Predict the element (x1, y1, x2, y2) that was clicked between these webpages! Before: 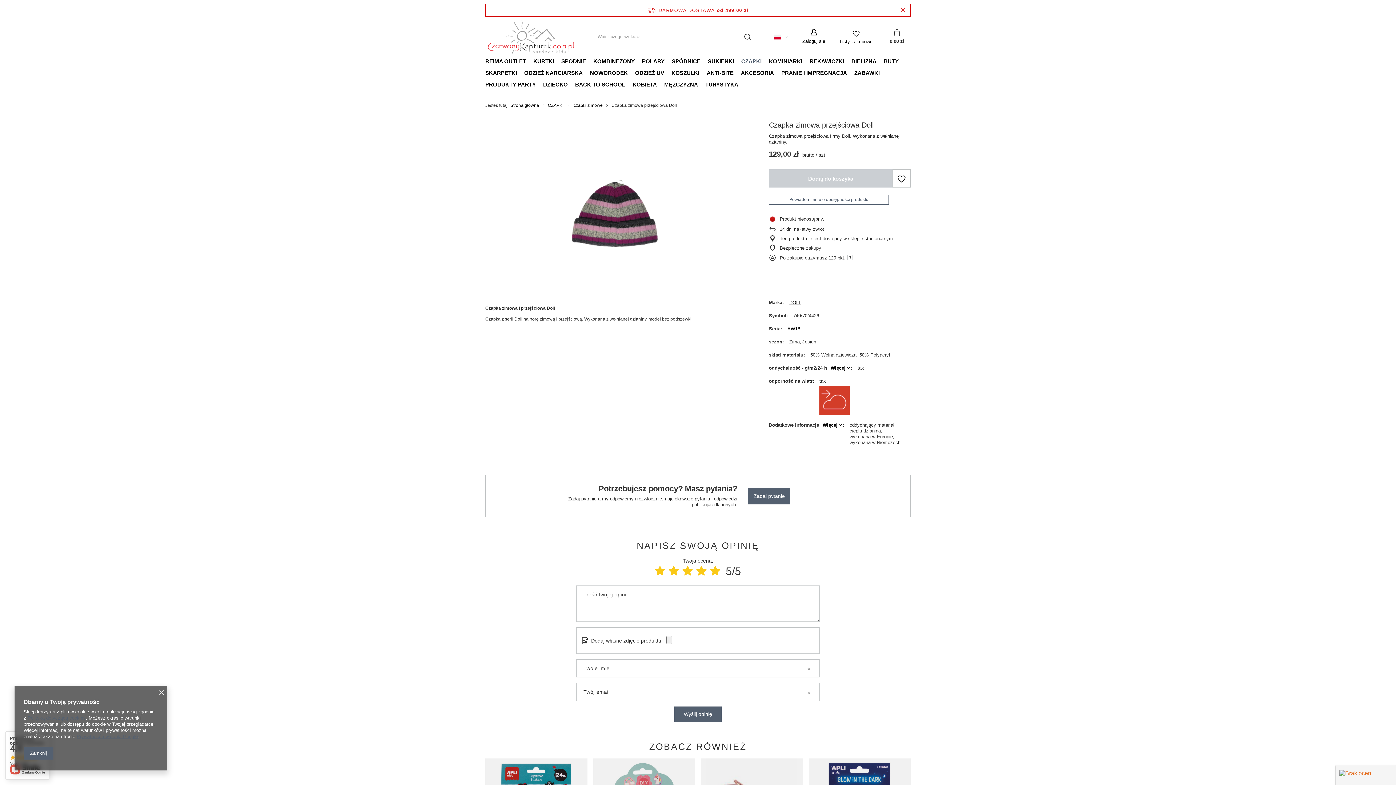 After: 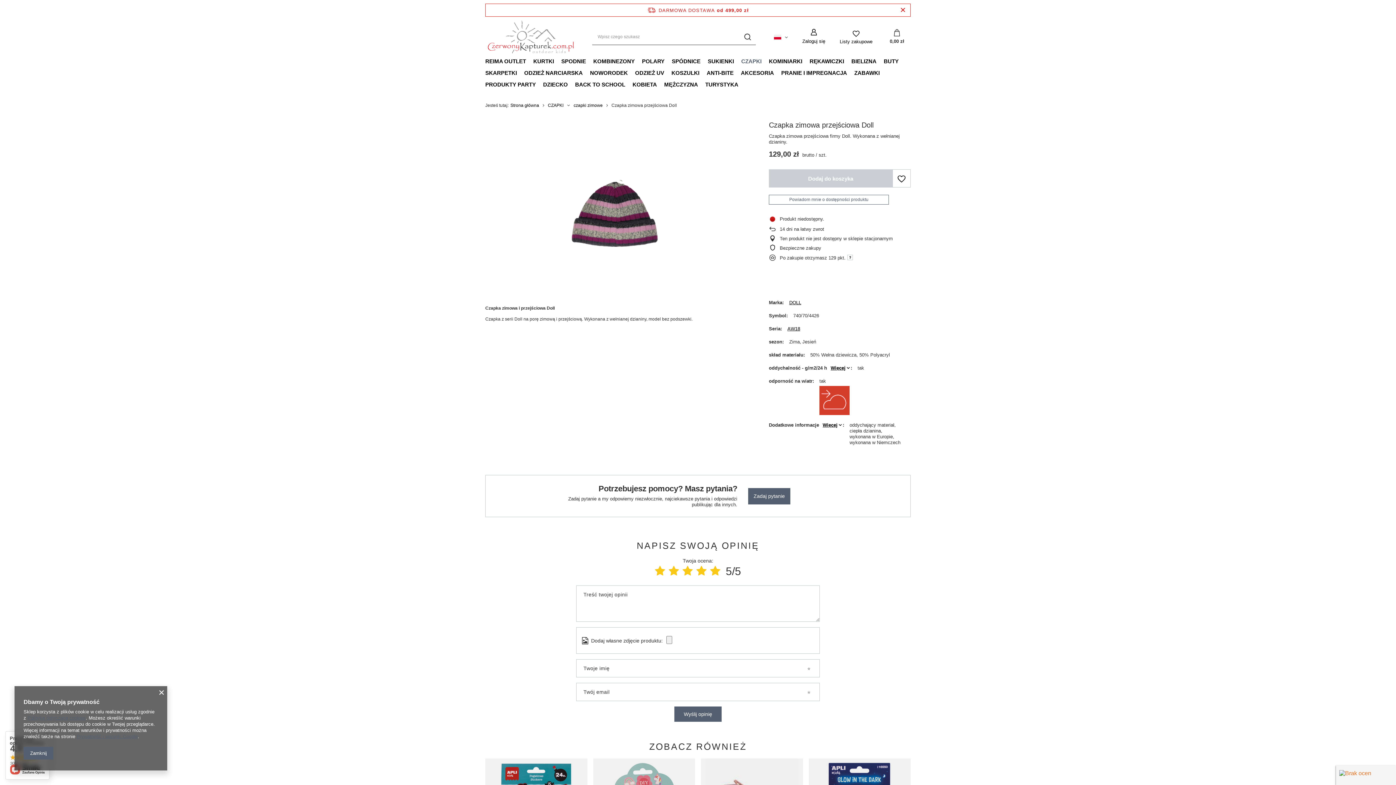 Action: bbox: (710, 565, 720, 577) label: Ocena produktu: 5/5